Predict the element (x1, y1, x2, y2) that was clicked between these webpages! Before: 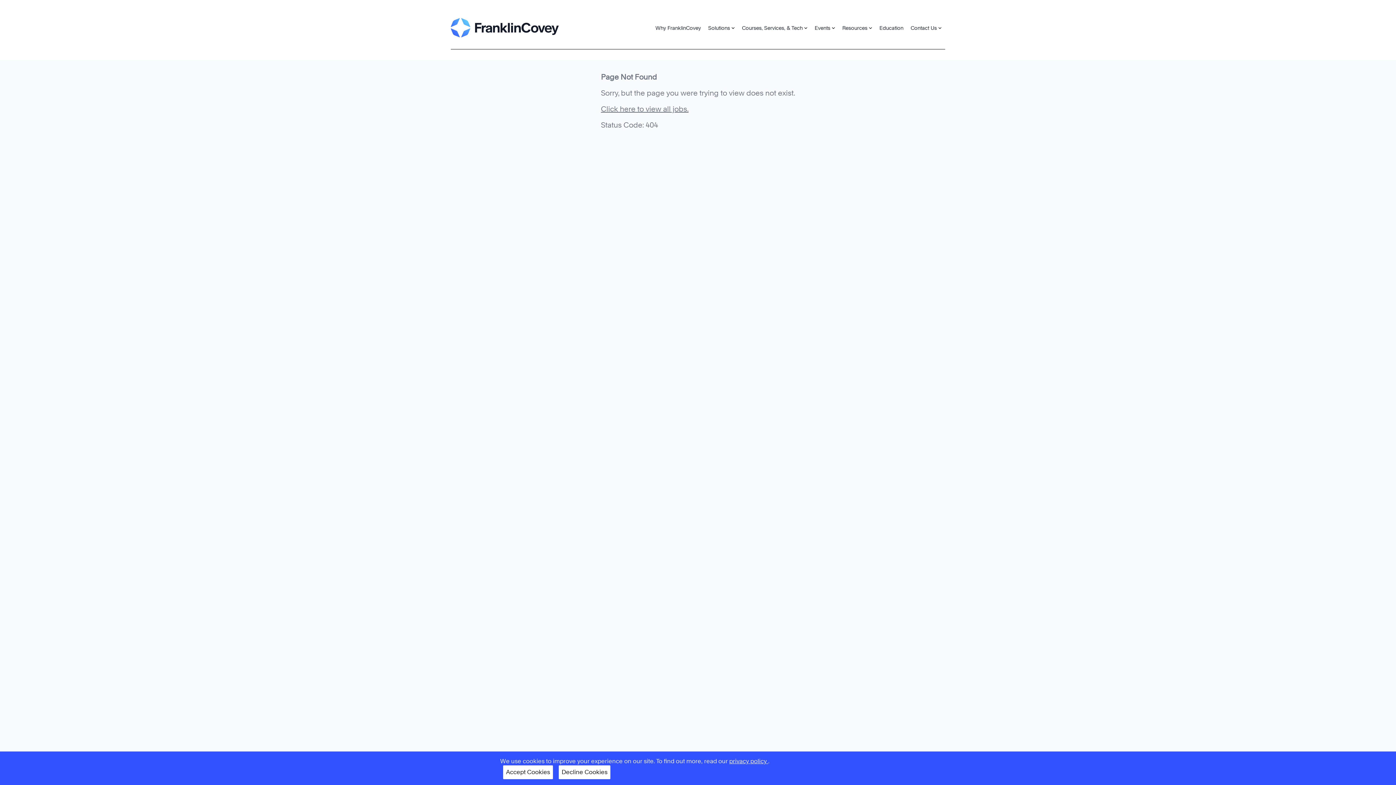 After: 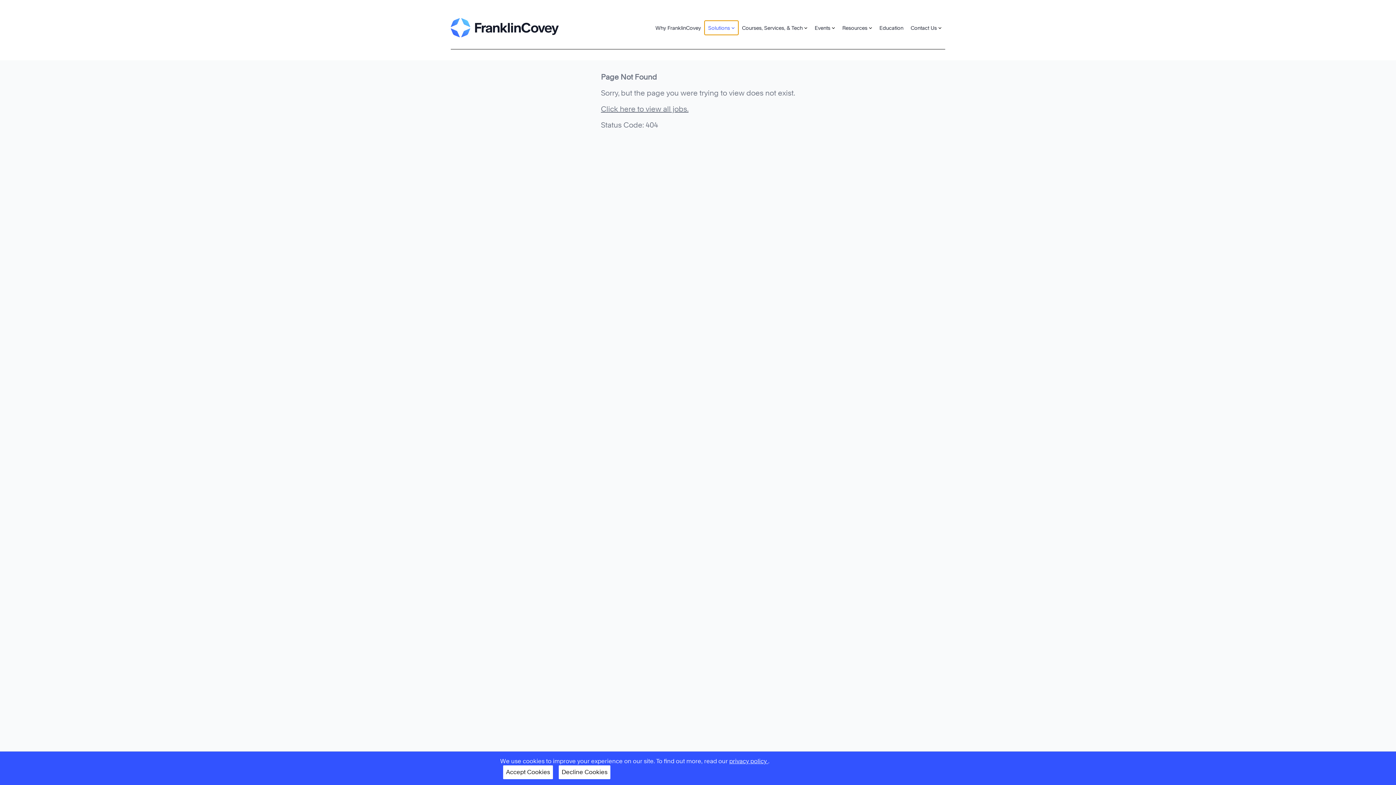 Action: bbox: (704, 20, 738, 34) label: Solutions